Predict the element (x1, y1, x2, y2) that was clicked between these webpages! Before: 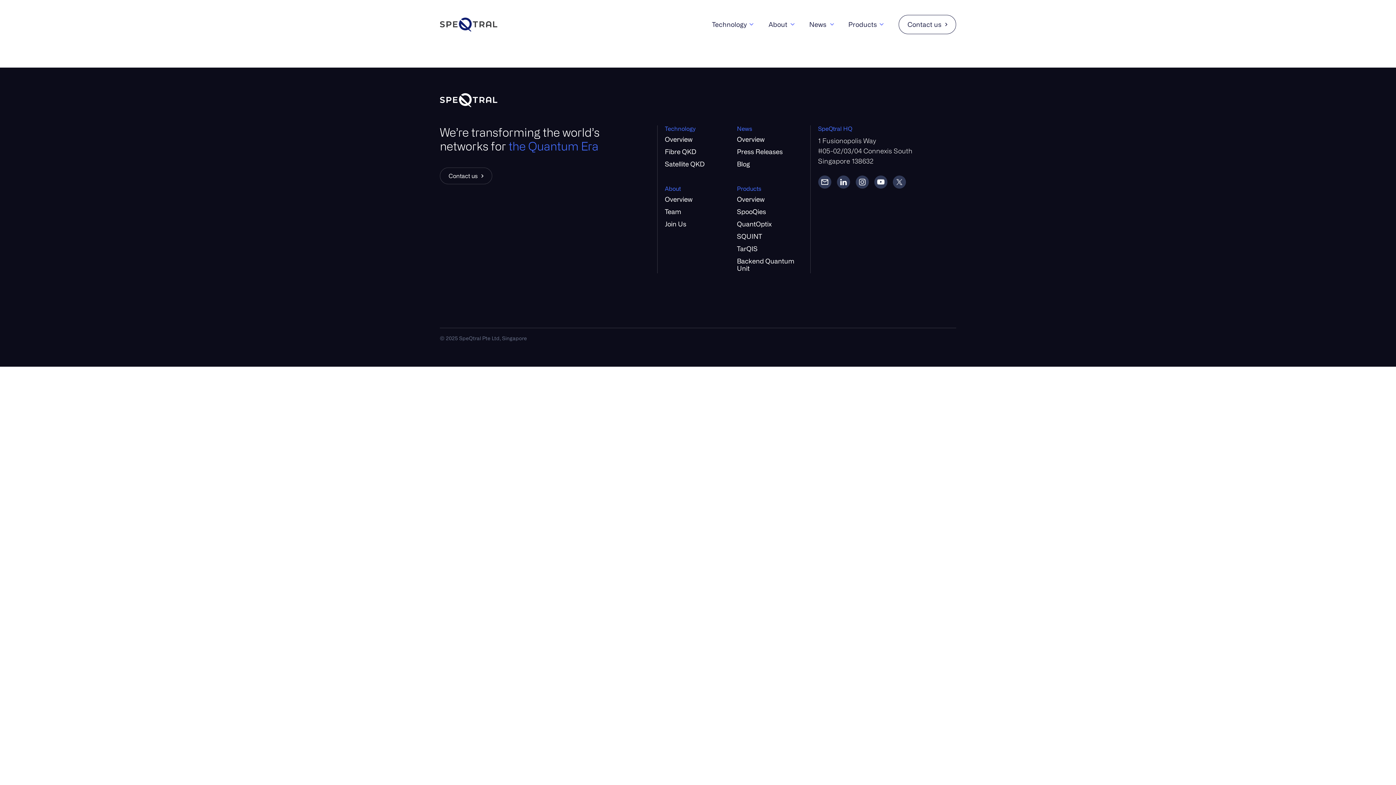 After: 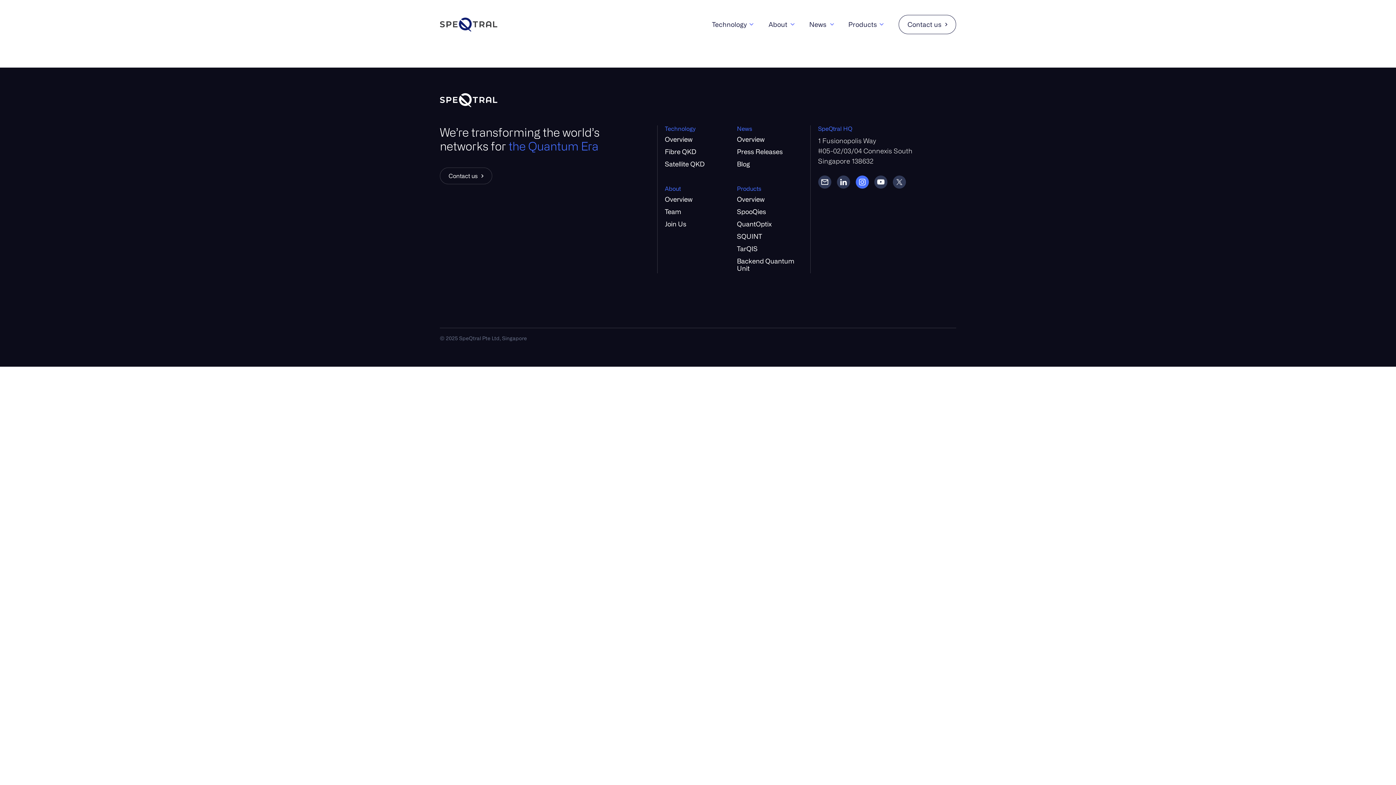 Action: bbox: (856, 175, 869, 188)